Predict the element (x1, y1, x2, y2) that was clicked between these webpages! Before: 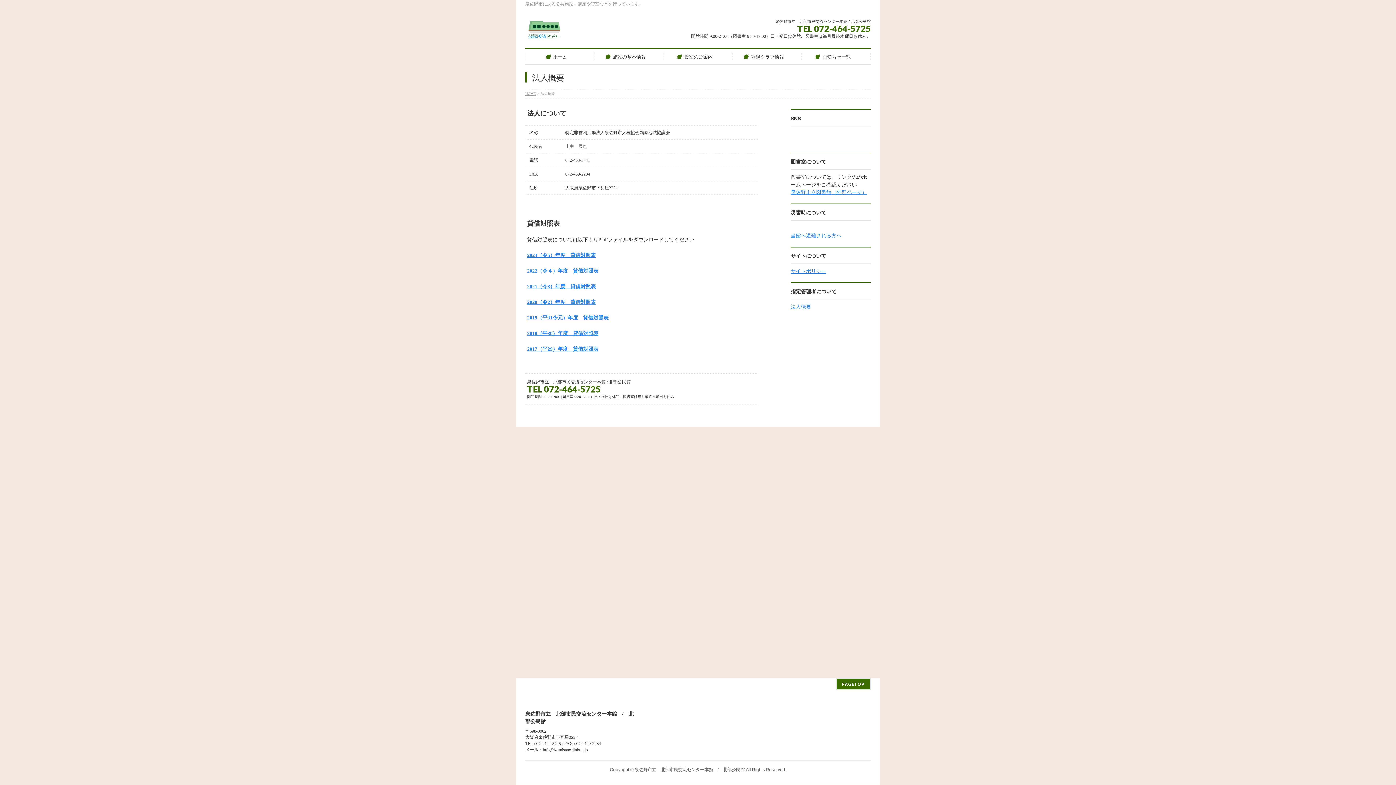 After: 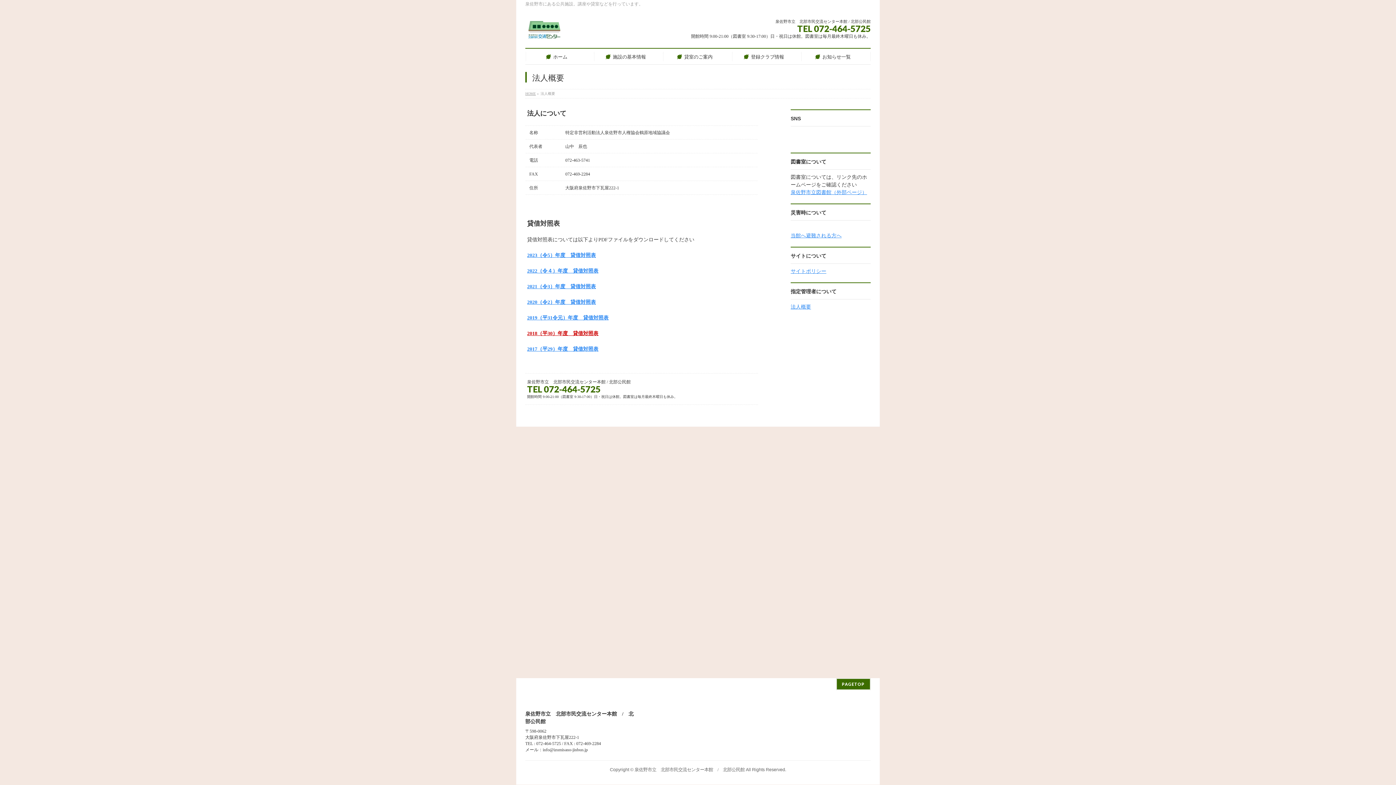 Action: label: 2018（平30）年度　貸借対照表 bbox: (527, 330, 598, 336)